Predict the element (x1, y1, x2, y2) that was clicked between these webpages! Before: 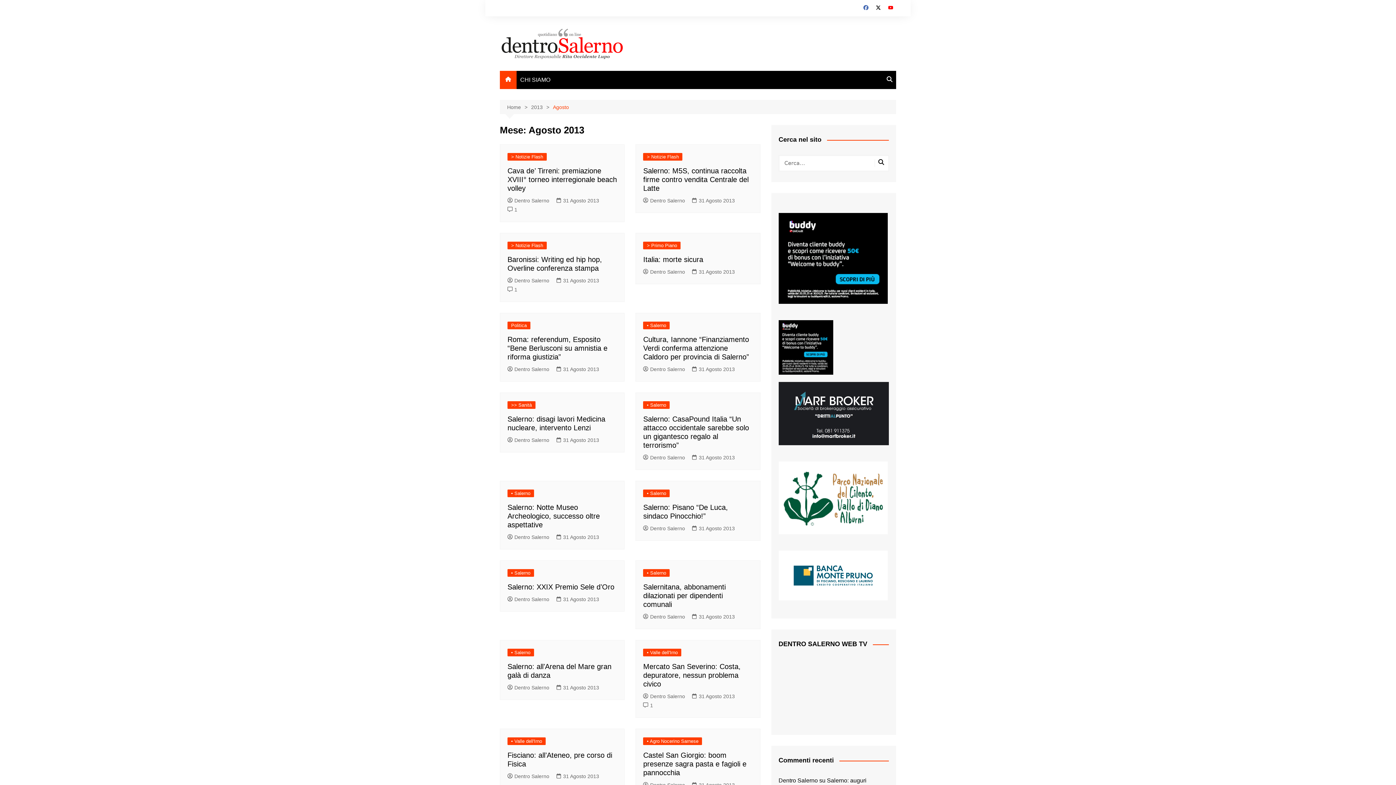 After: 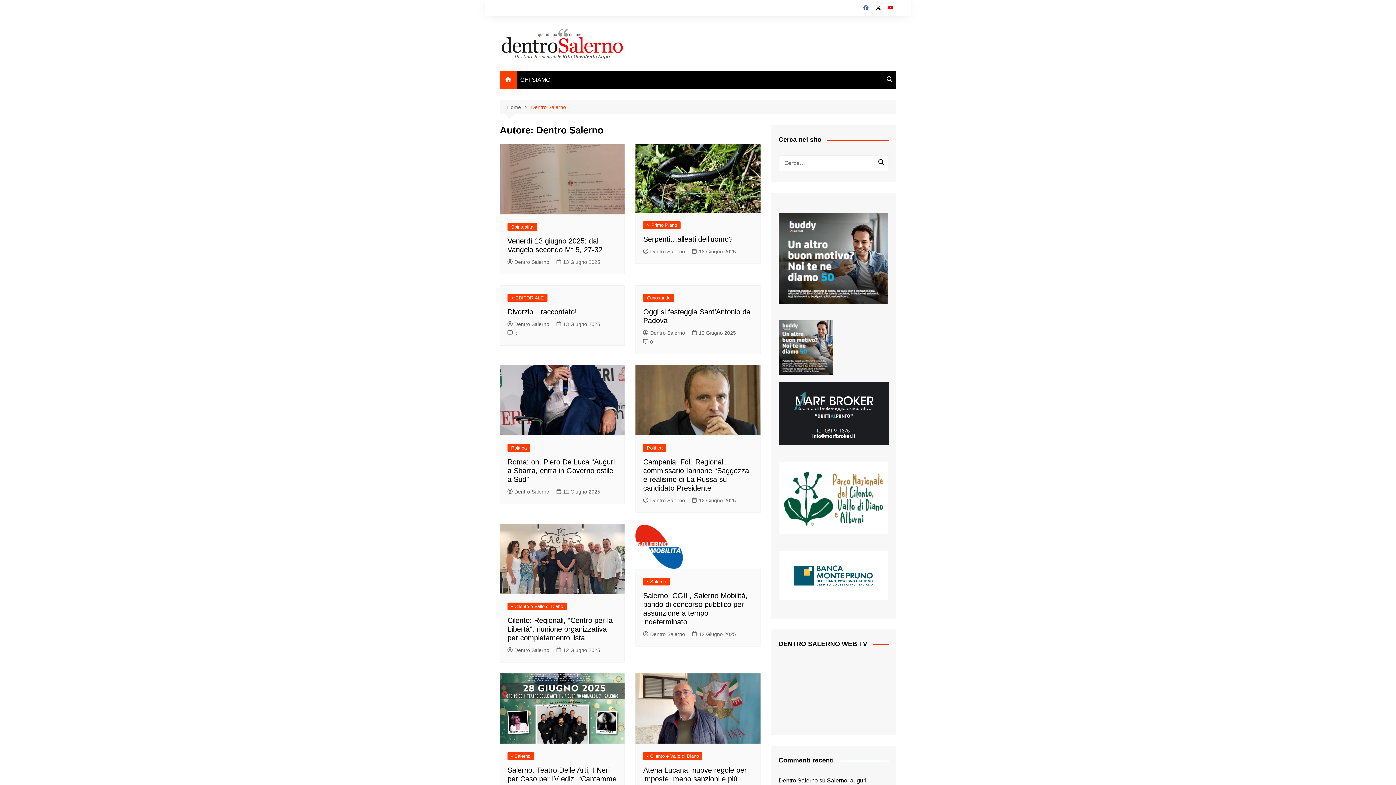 Action: bbox: (643, 613, 685, 621) label: Dentro Salerno